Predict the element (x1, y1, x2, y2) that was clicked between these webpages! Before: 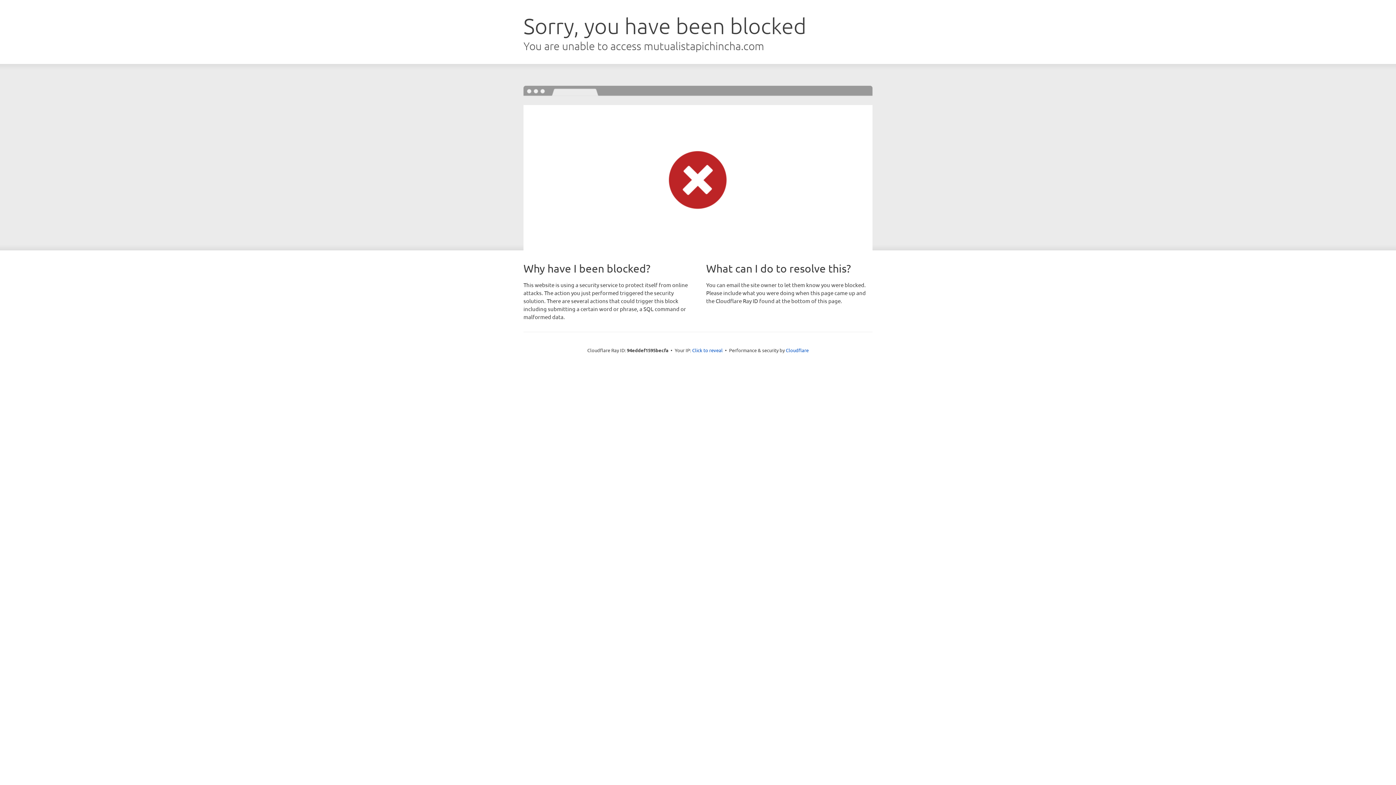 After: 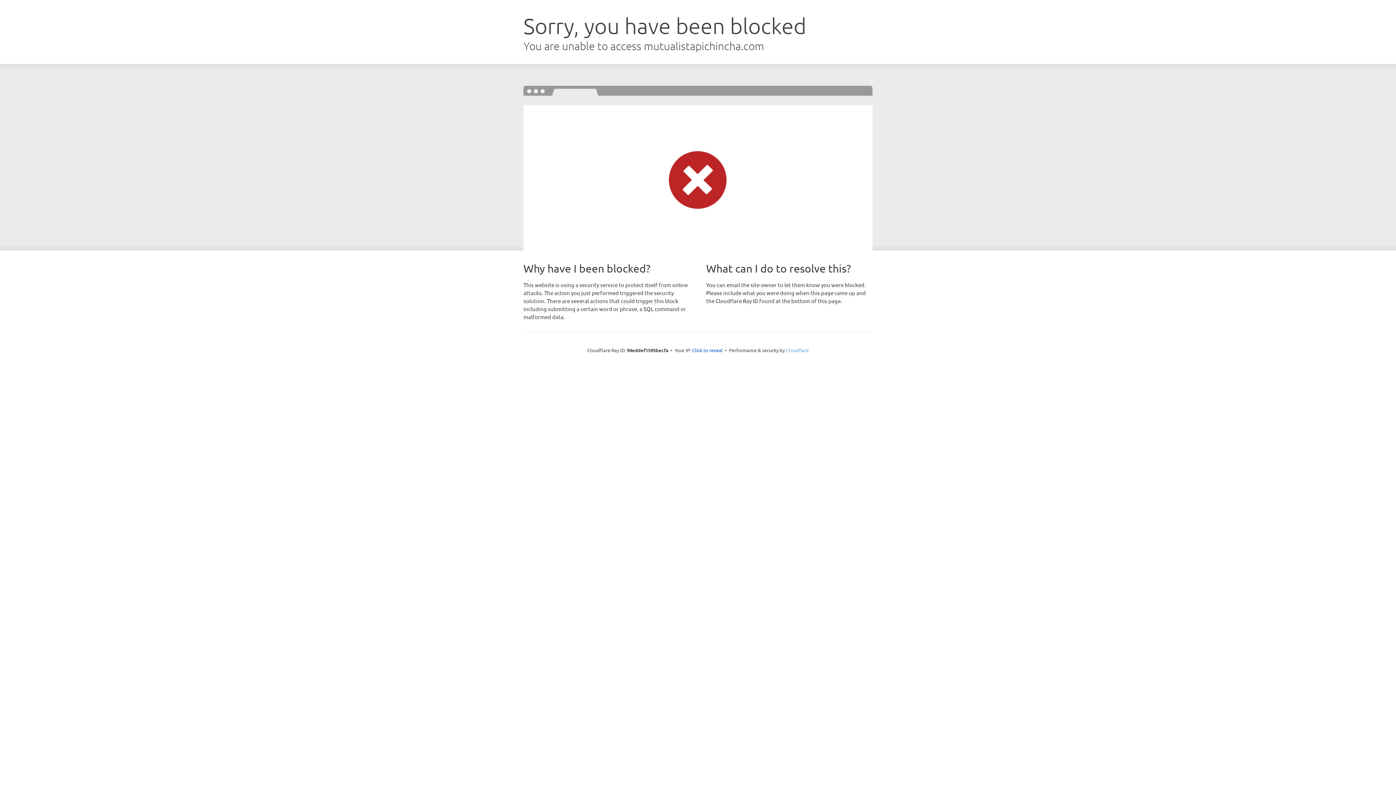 Action: label: Cloudflare bbox: (786, 347, 808, 353)